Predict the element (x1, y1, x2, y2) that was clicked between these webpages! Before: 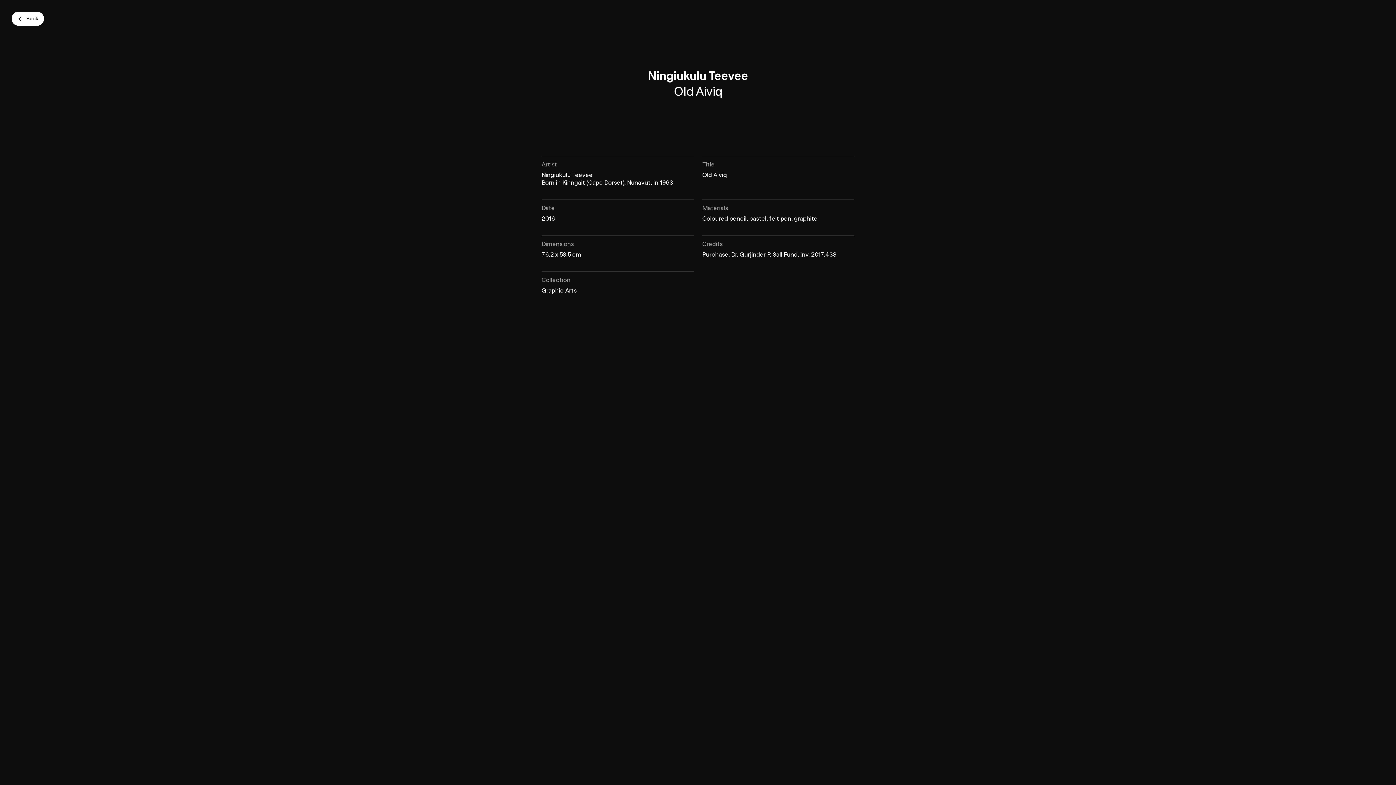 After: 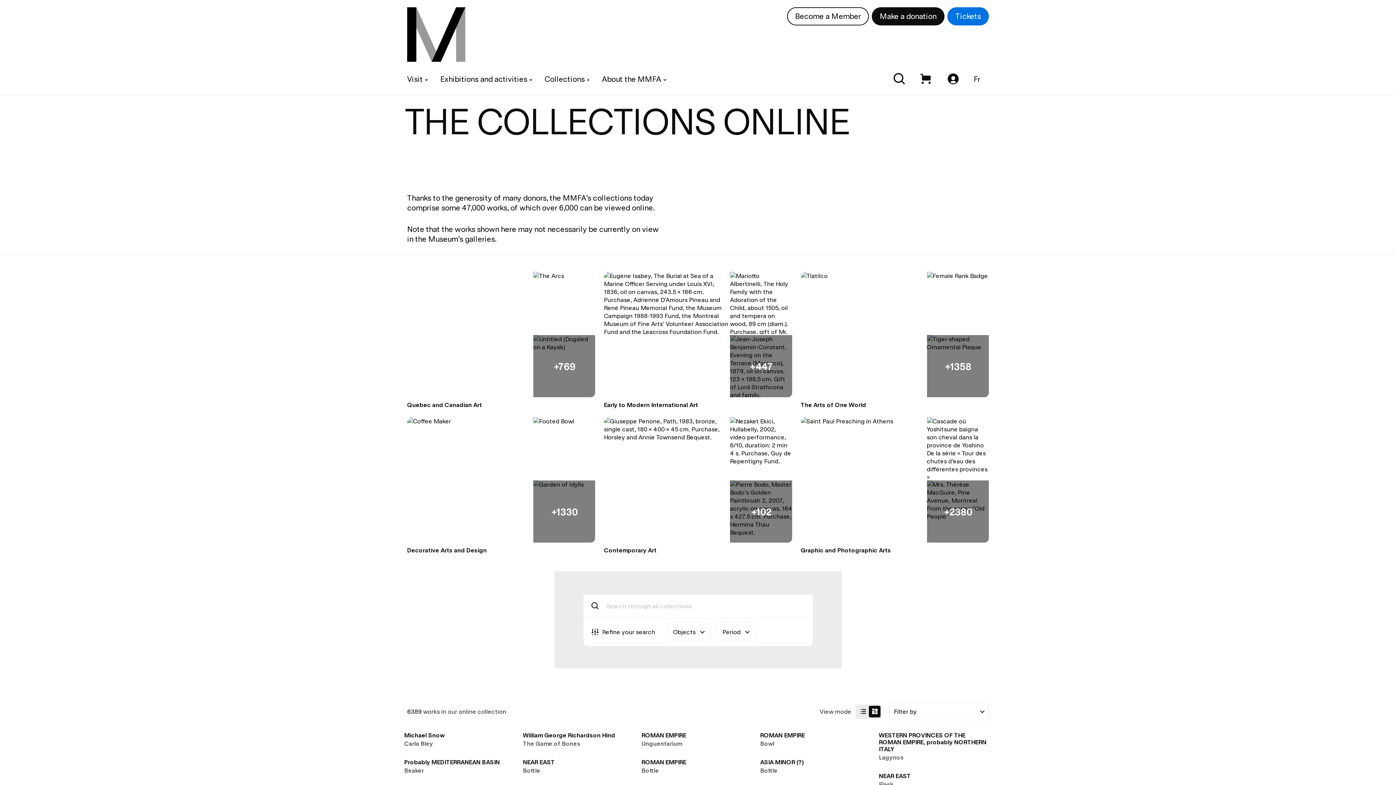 Action: label: Back bbox: (11, 11, 44, 25)